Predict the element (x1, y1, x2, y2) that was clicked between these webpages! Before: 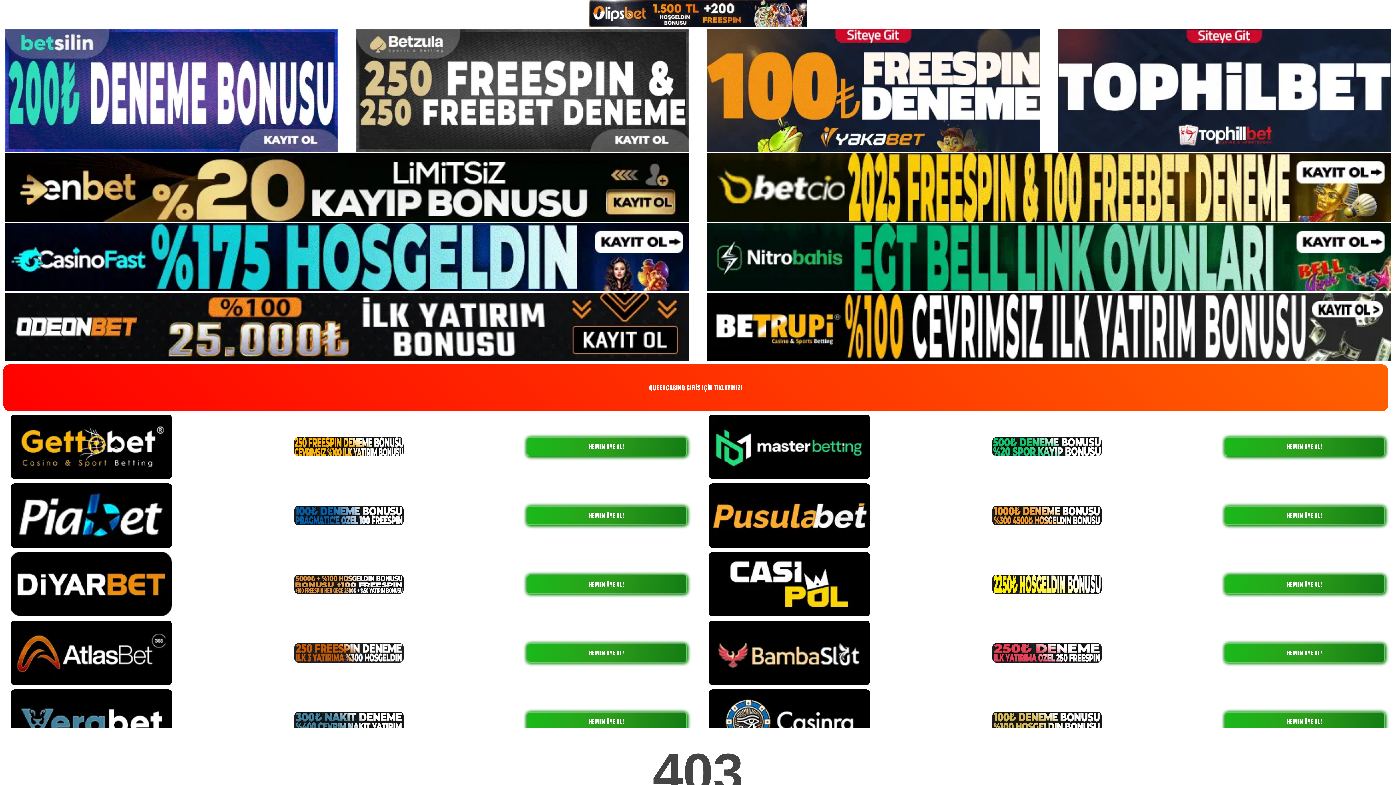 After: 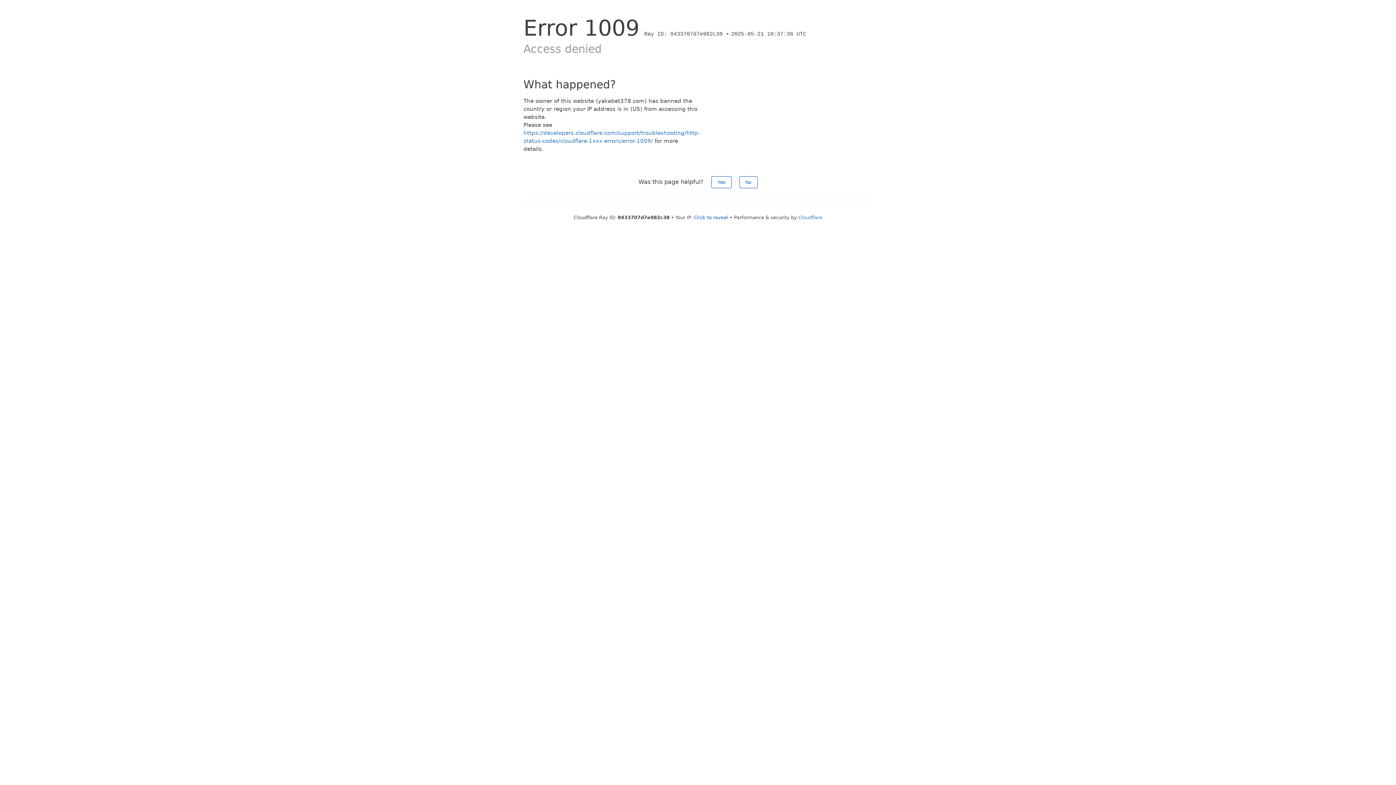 Action: bbox: (707, 86, 1039, 93)